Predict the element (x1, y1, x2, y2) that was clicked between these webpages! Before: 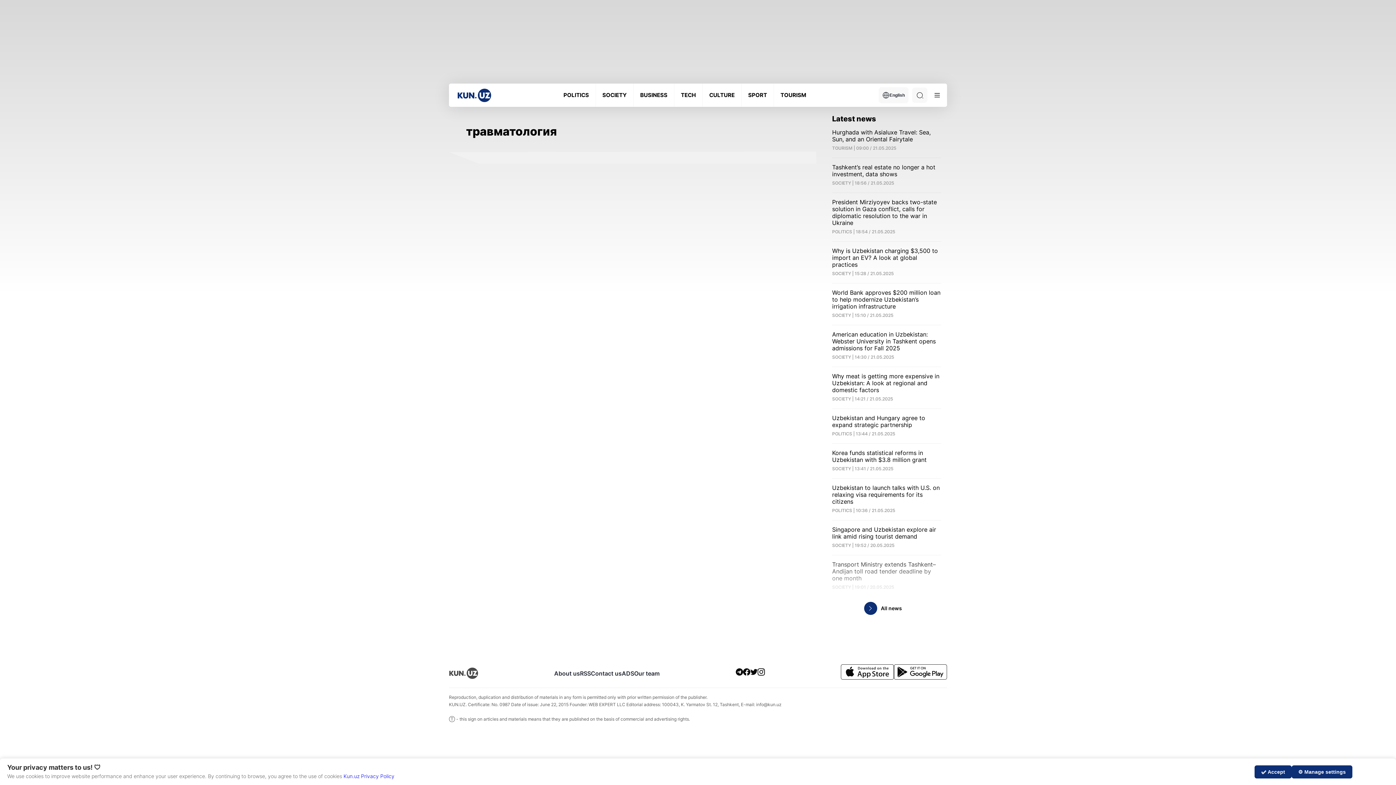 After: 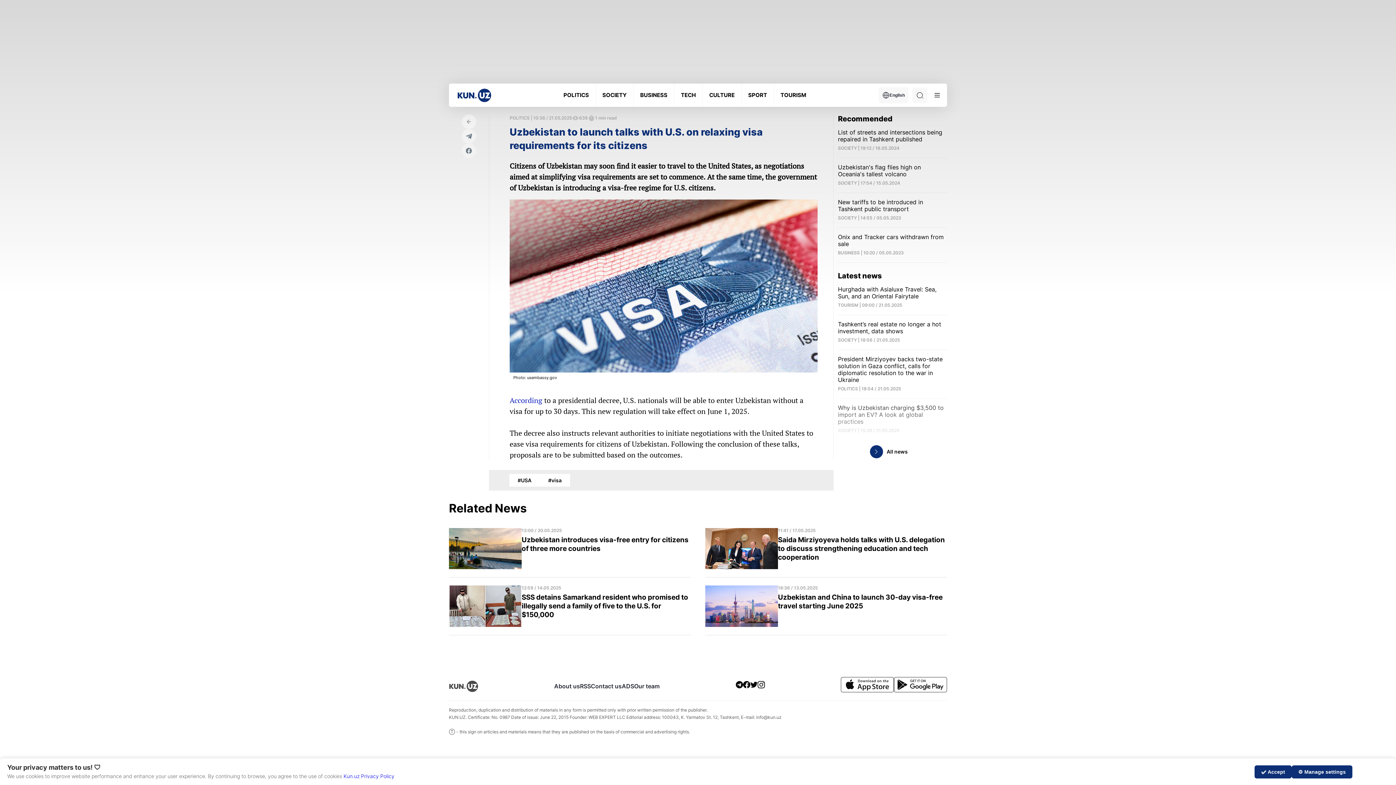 Action: bbox: (832, 484, 941, 513) label: Uzbekistan to launch talks with U.S. on relaxing visa requirements for its citizens

POLITICS | 10:36 / 21.05.2025